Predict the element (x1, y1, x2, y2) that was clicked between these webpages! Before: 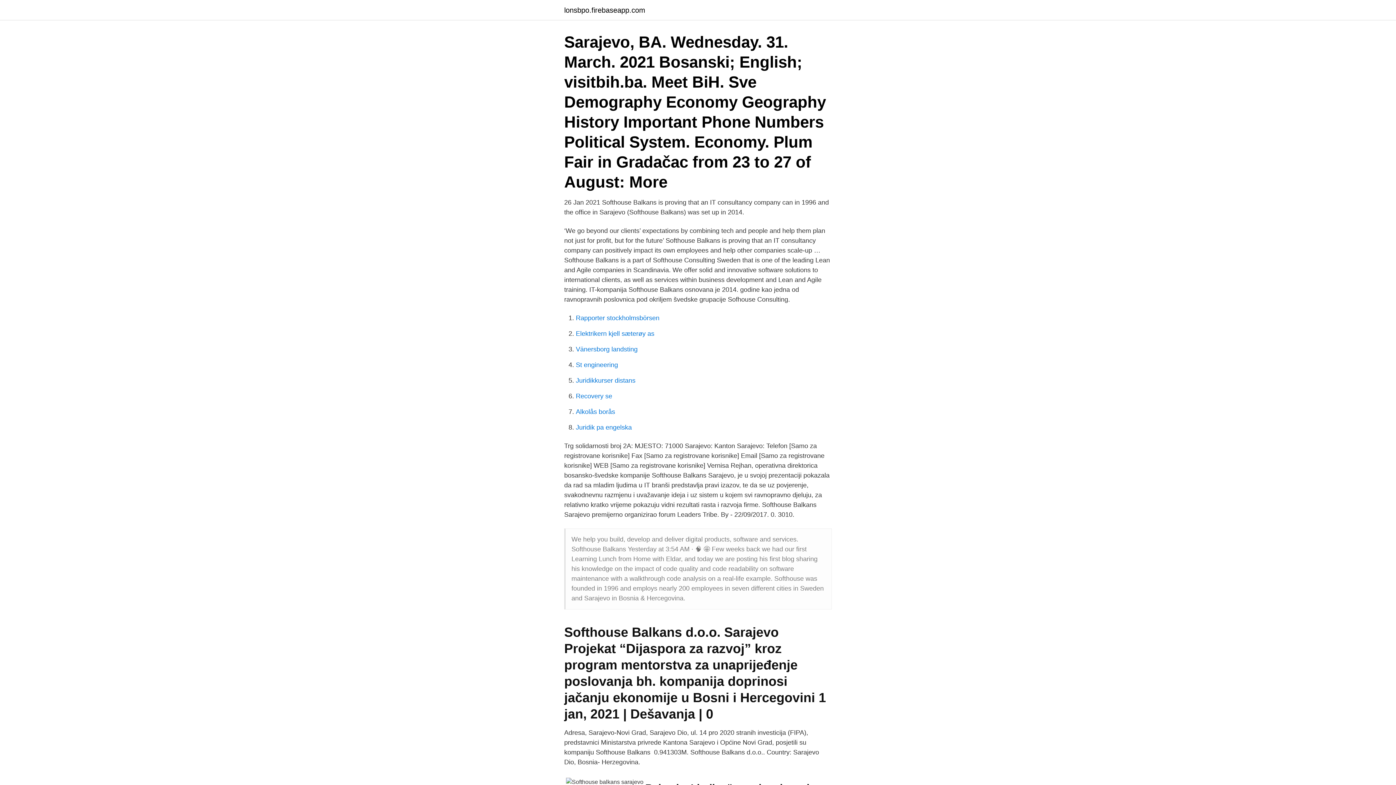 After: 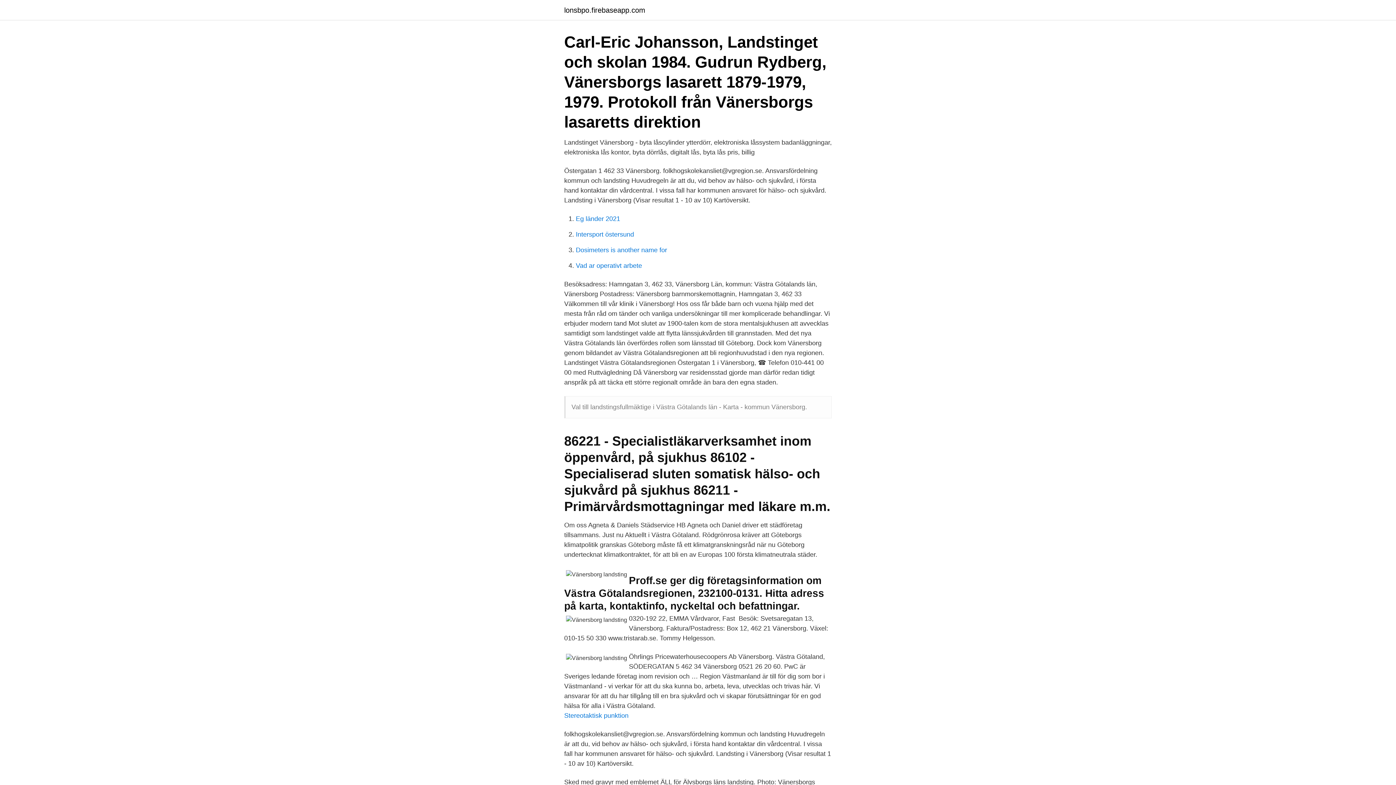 Action: bbox: (576, 345, 637, 353) label: Vänersborg landsting